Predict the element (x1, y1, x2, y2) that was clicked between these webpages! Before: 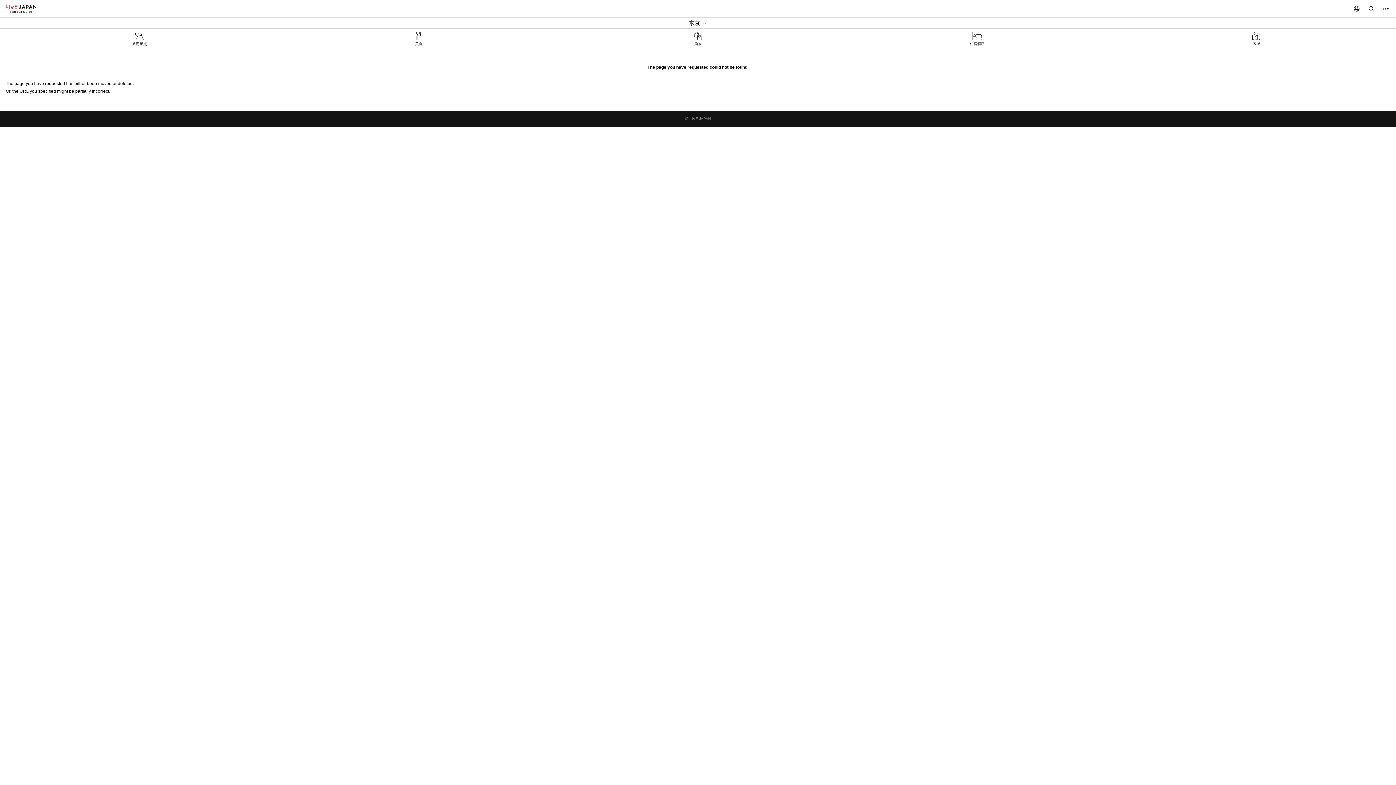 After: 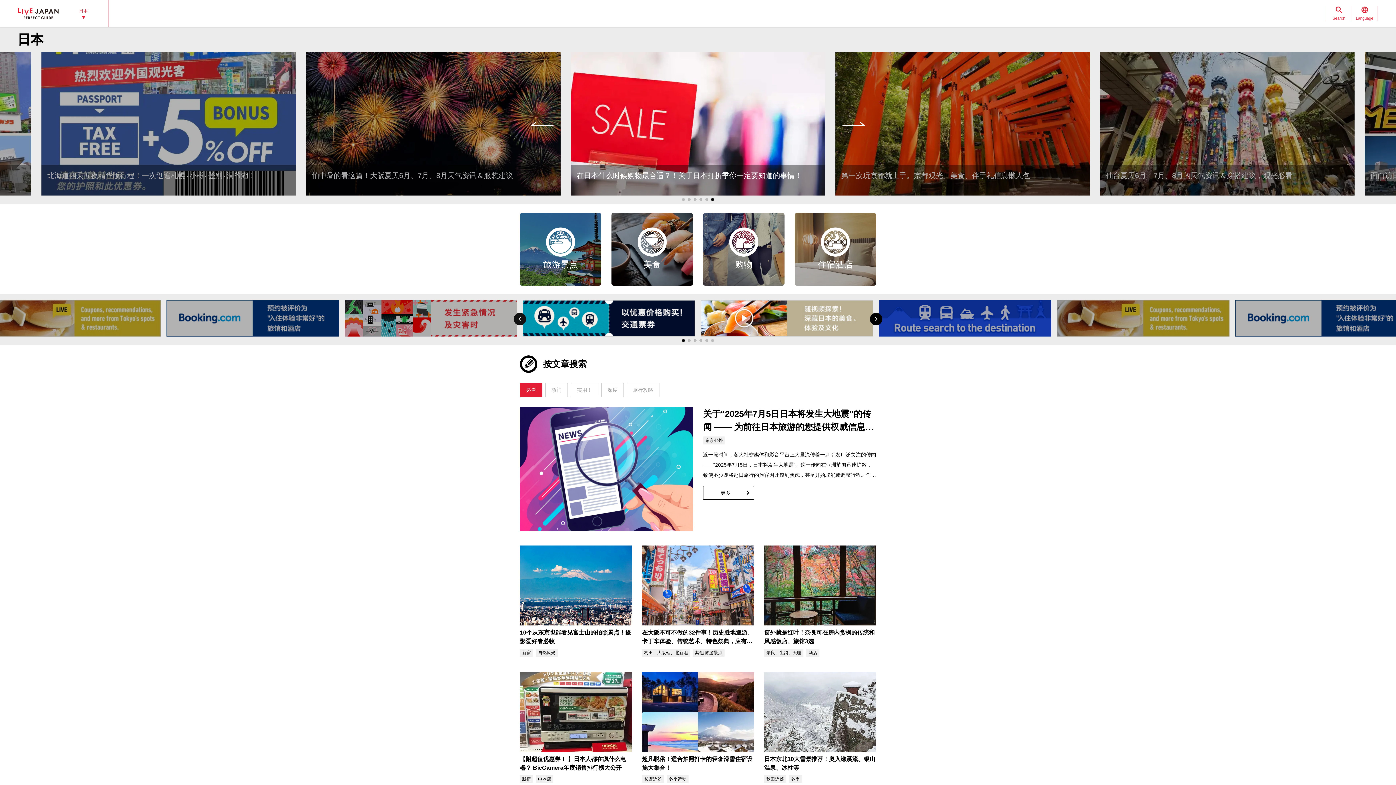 Action: bbox: (5, 4, 36, 13)